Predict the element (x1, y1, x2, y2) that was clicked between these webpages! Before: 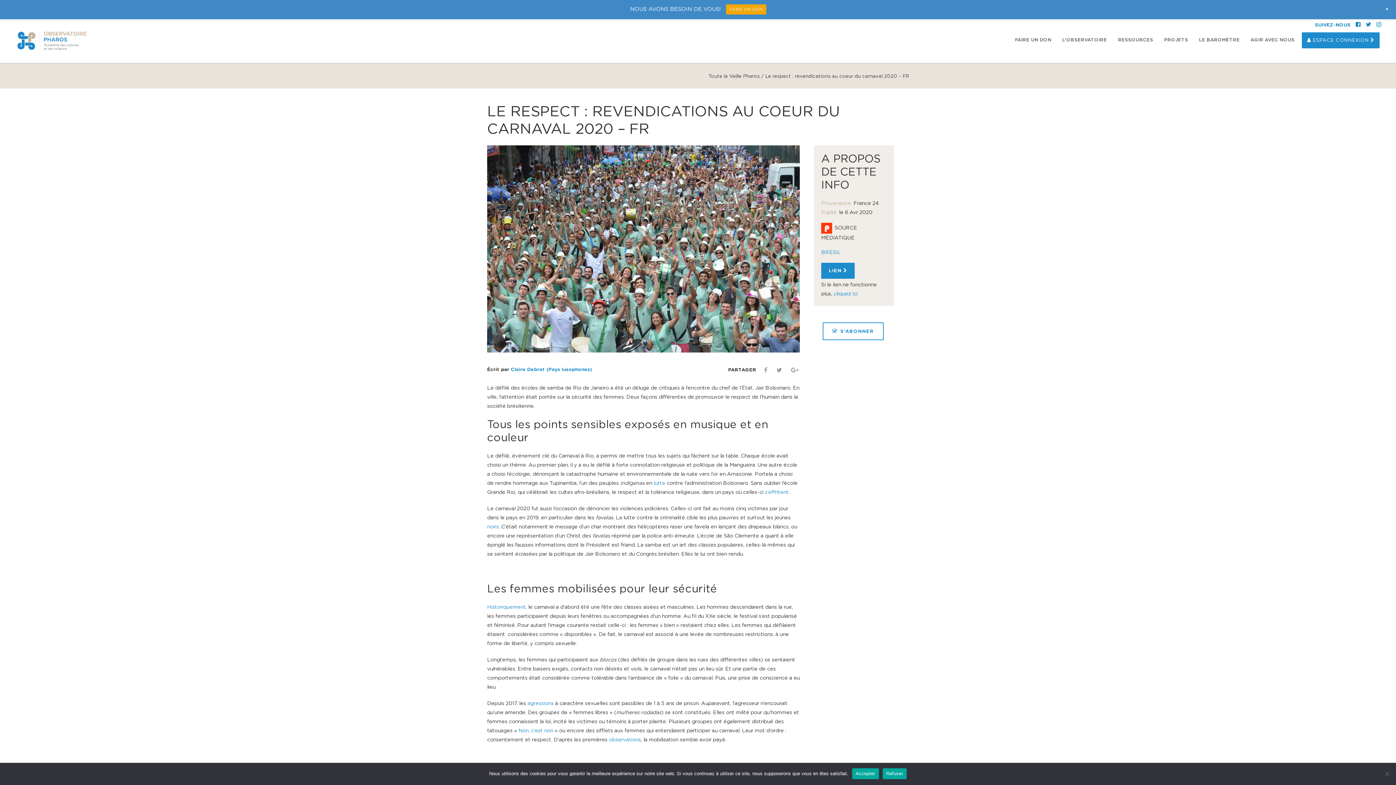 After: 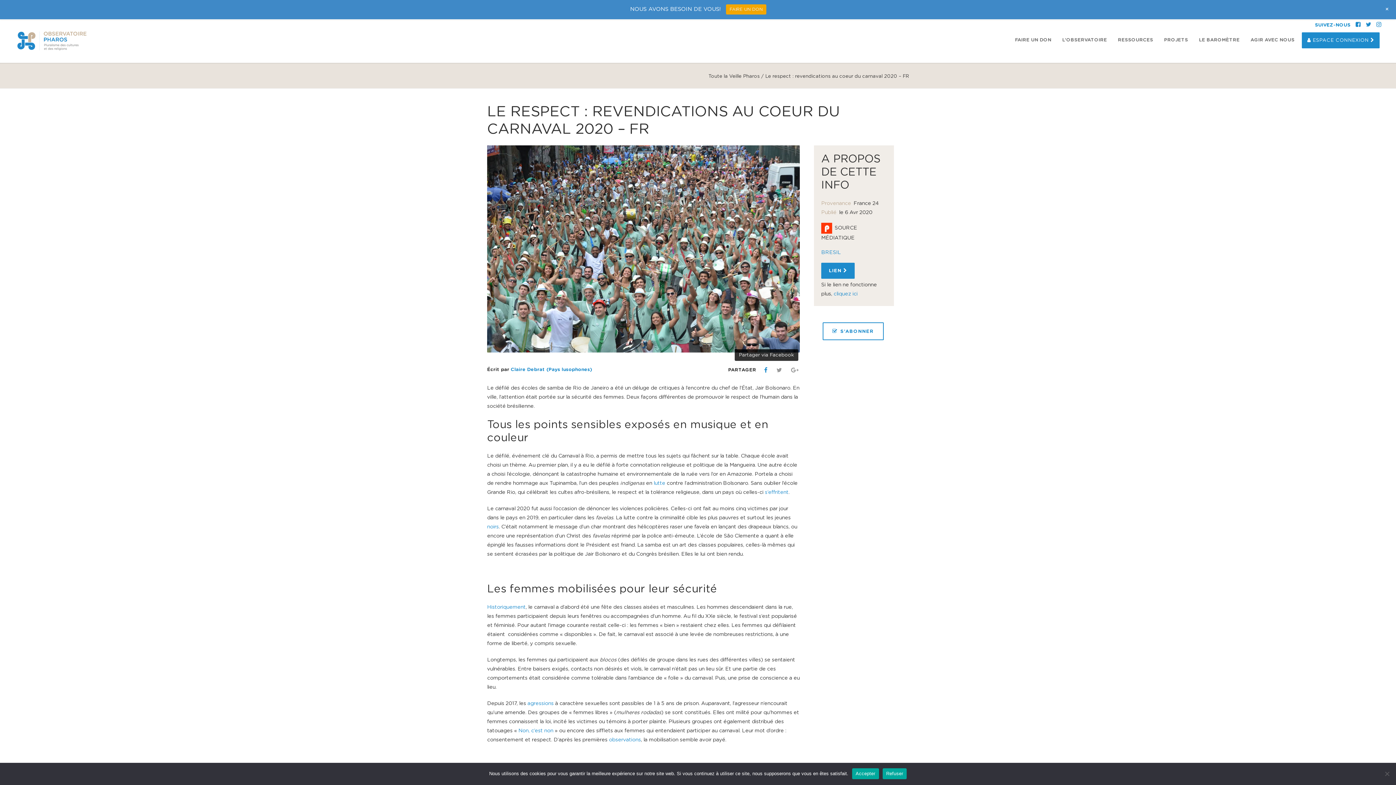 Action: bbox: (764, 363, 768, 376)